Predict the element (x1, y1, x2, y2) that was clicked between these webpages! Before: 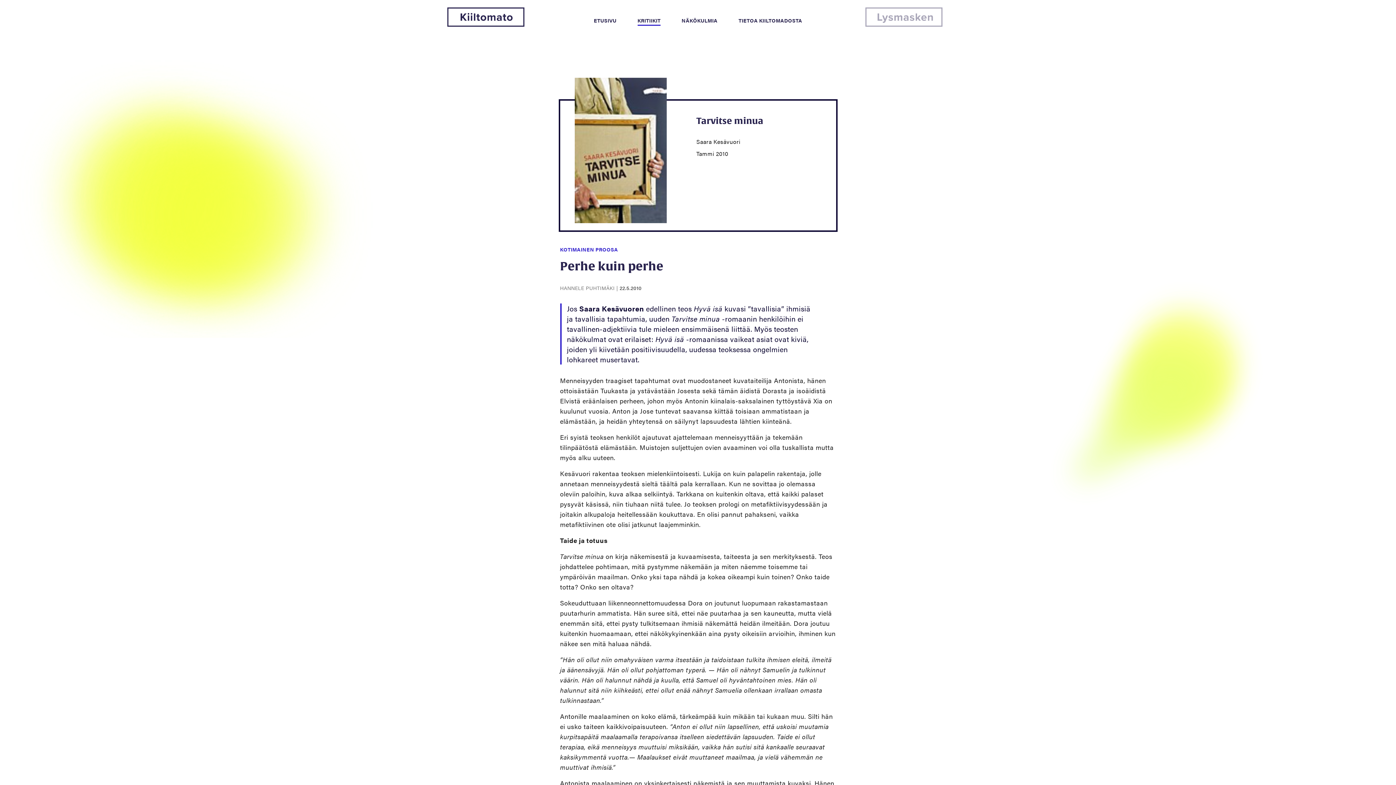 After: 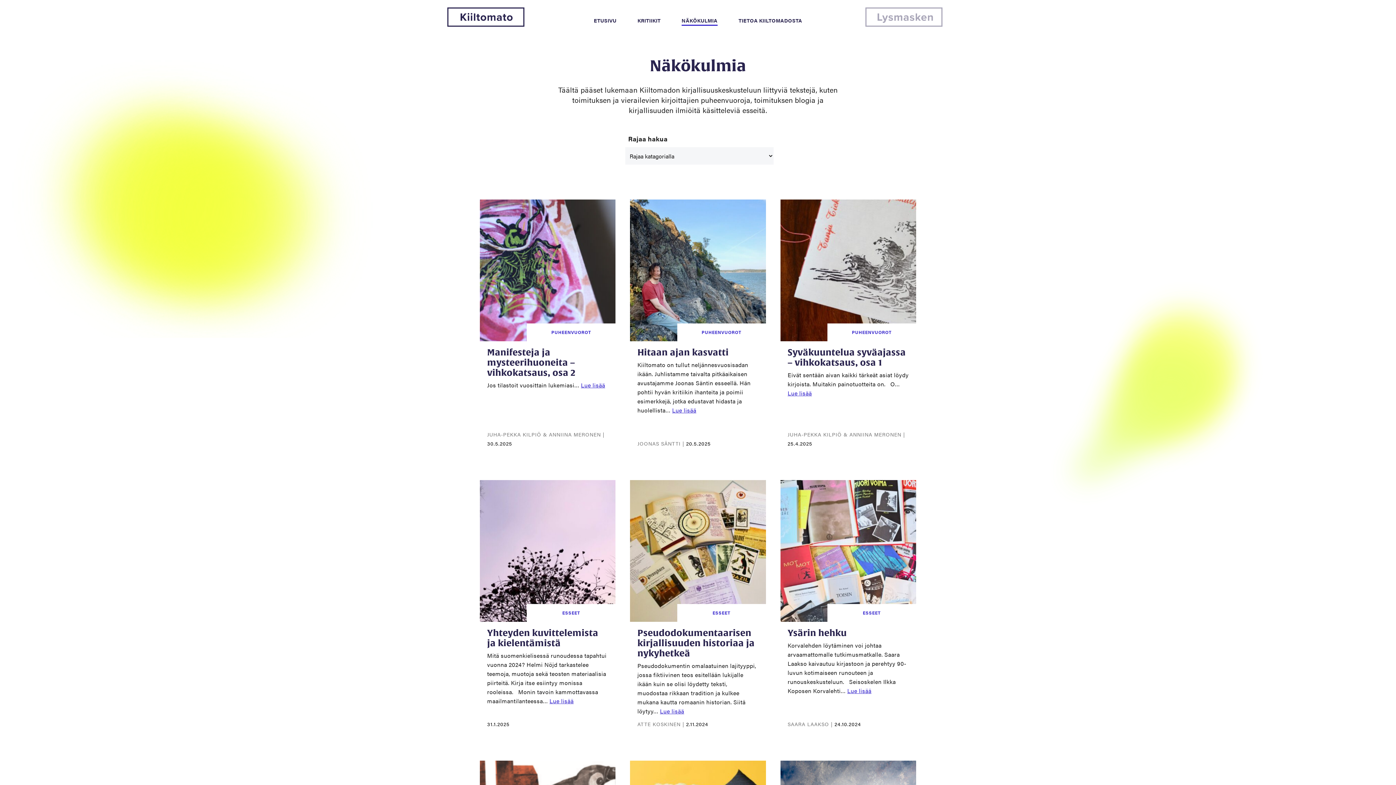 Action: bbox: (681, 16, 717, 24) label: NÄKÖKULMIA